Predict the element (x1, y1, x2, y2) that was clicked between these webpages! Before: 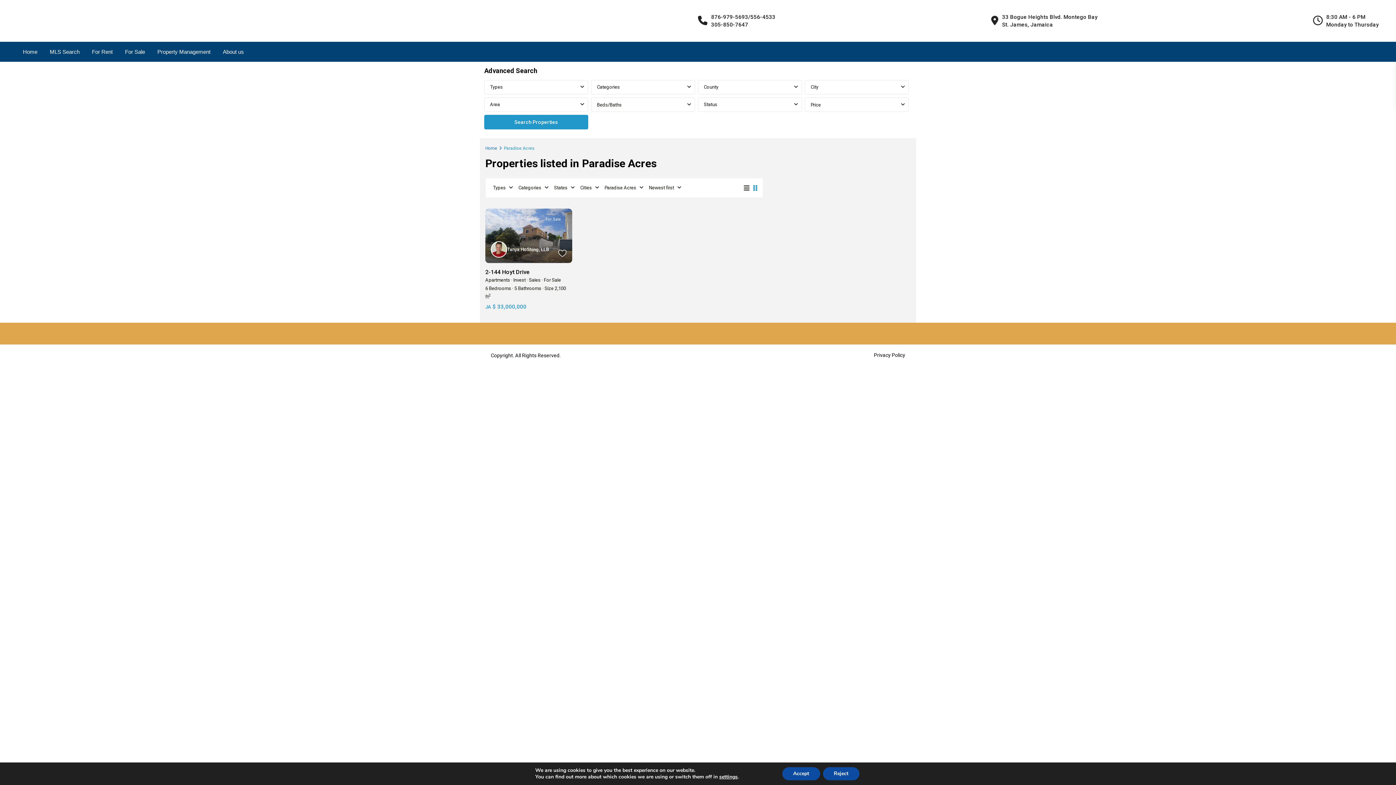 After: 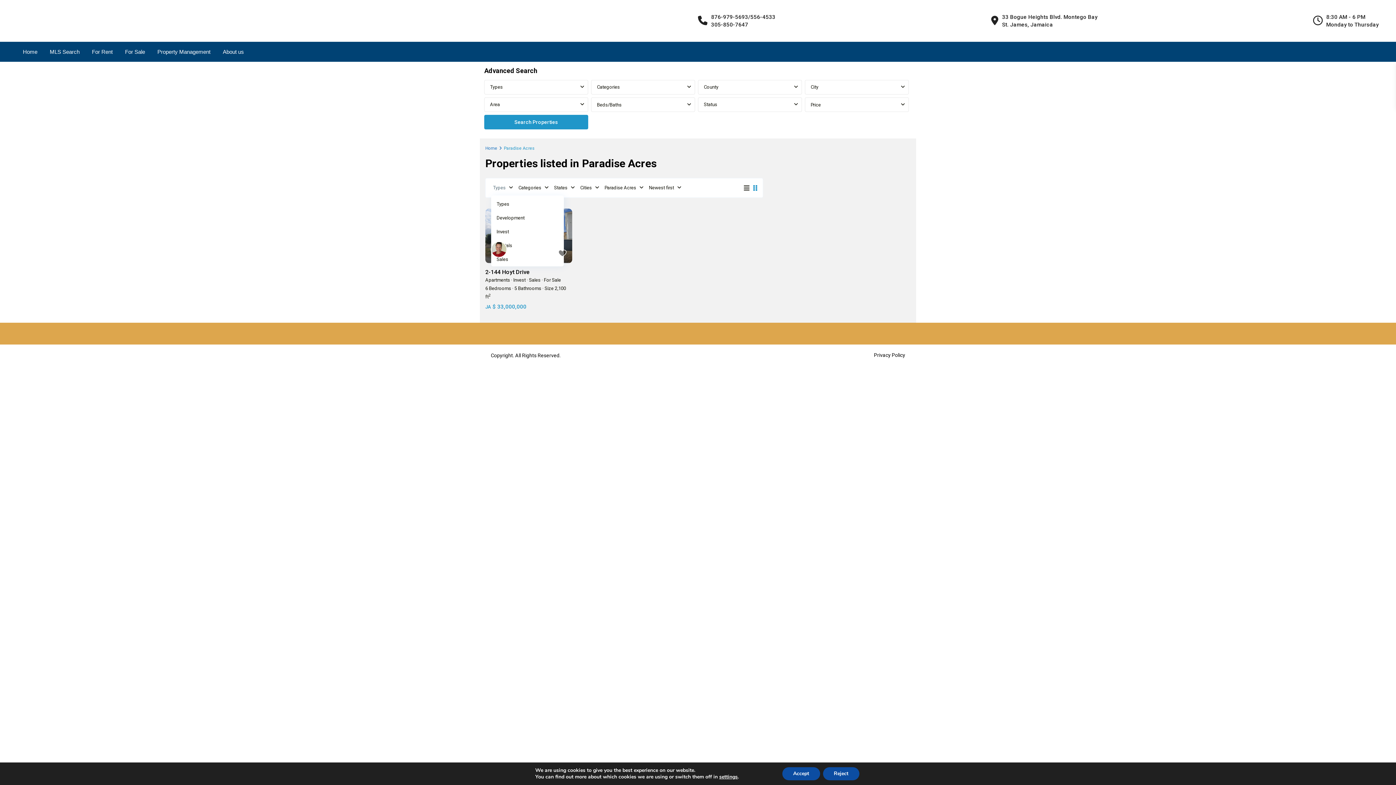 Action: label: Types bbox: (491, 181, 516, 194)